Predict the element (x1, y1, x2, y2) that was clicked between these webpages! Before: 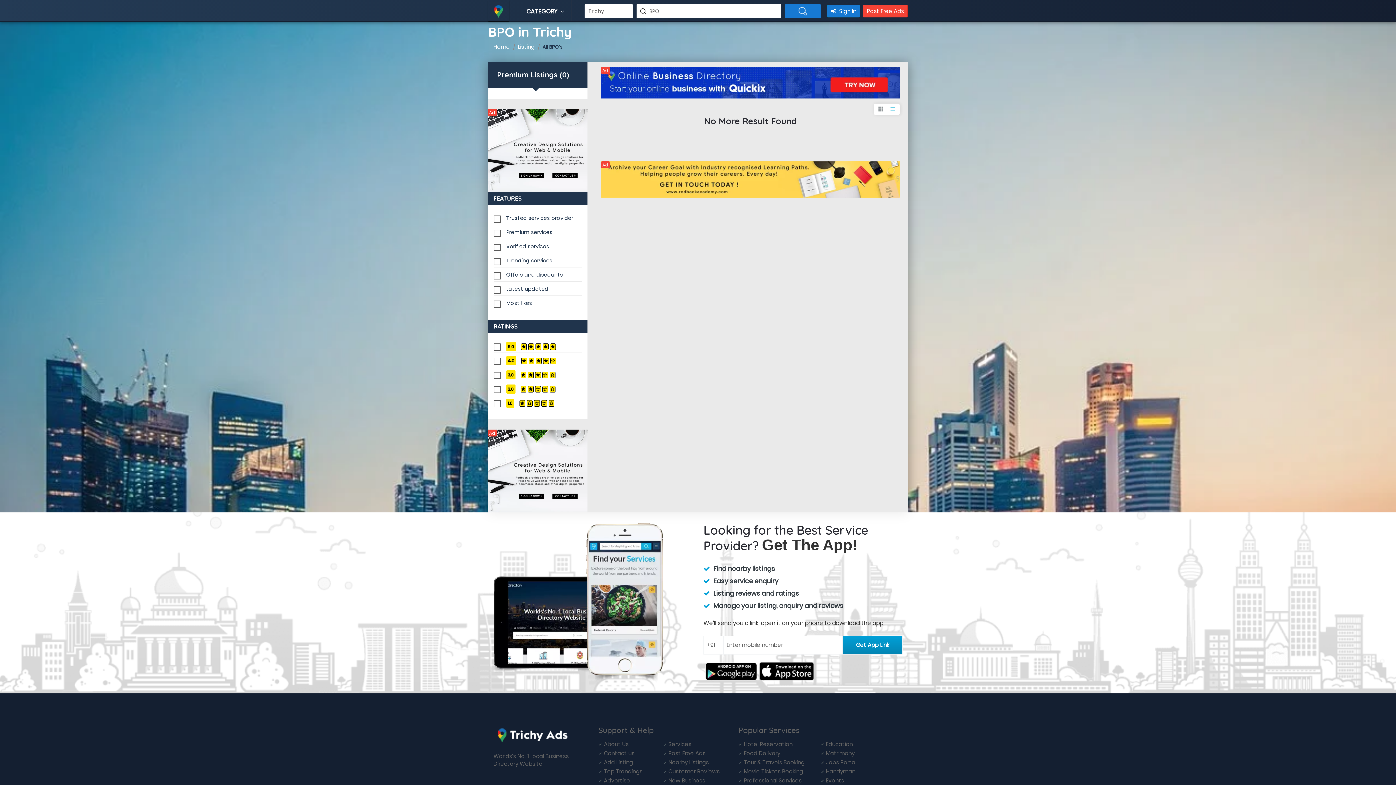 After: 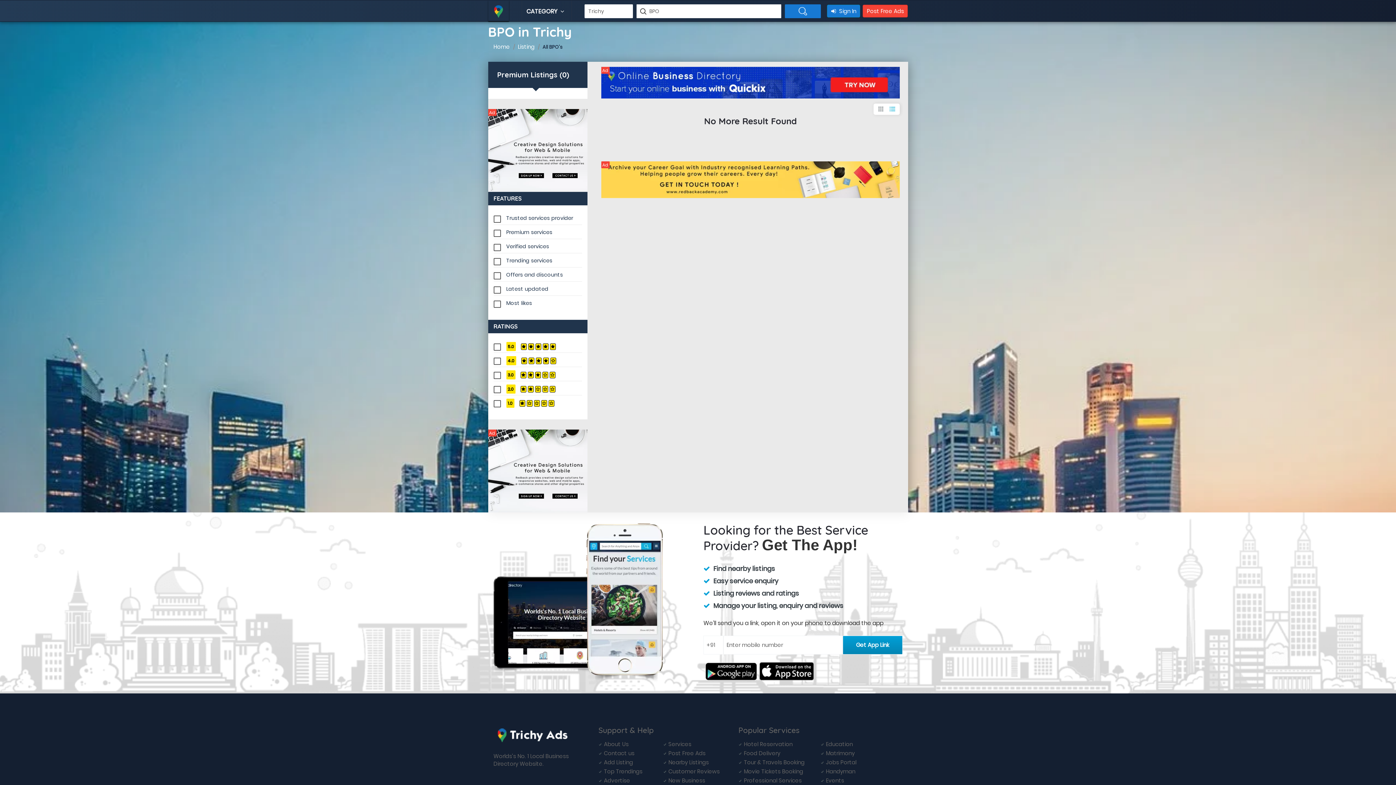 Action: bbox: (518, 42, 534, 50) label: Listing